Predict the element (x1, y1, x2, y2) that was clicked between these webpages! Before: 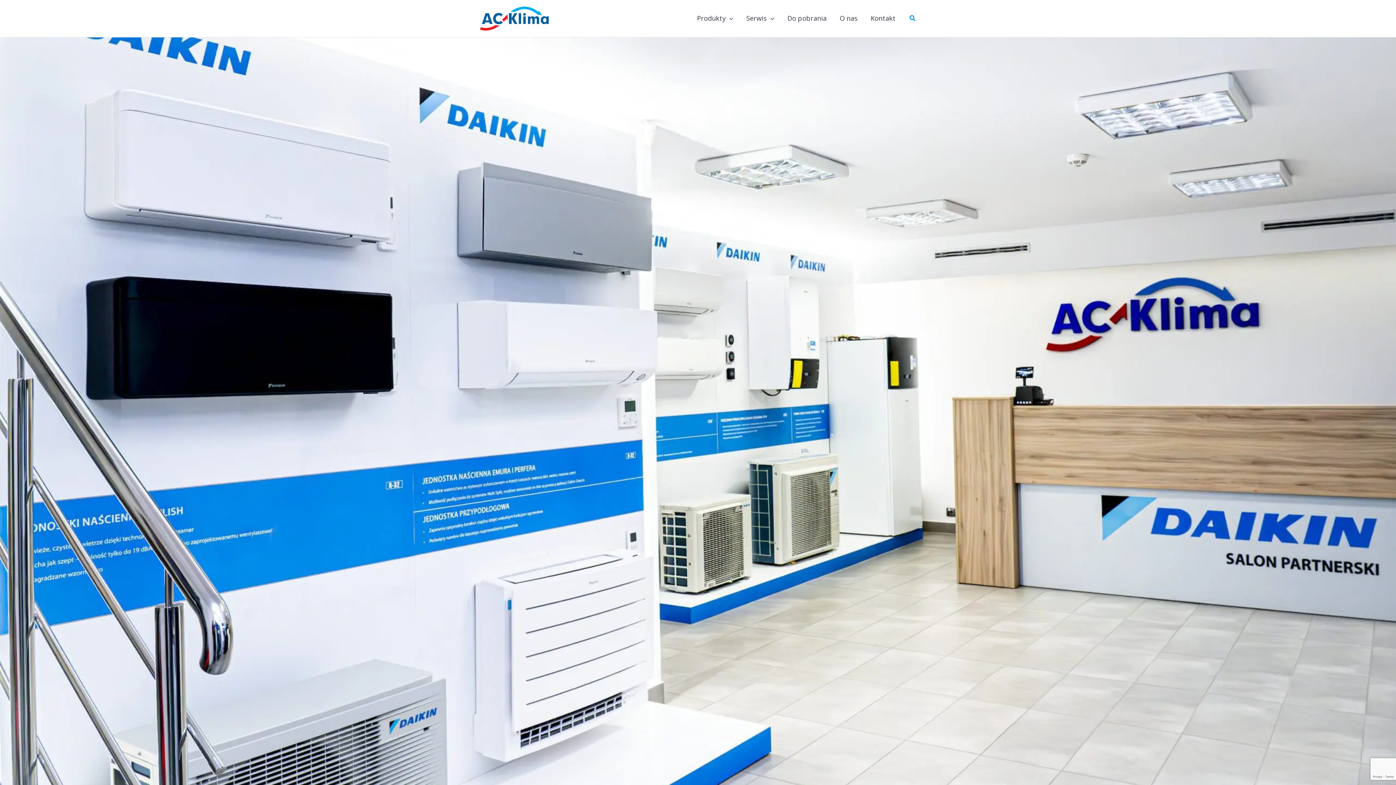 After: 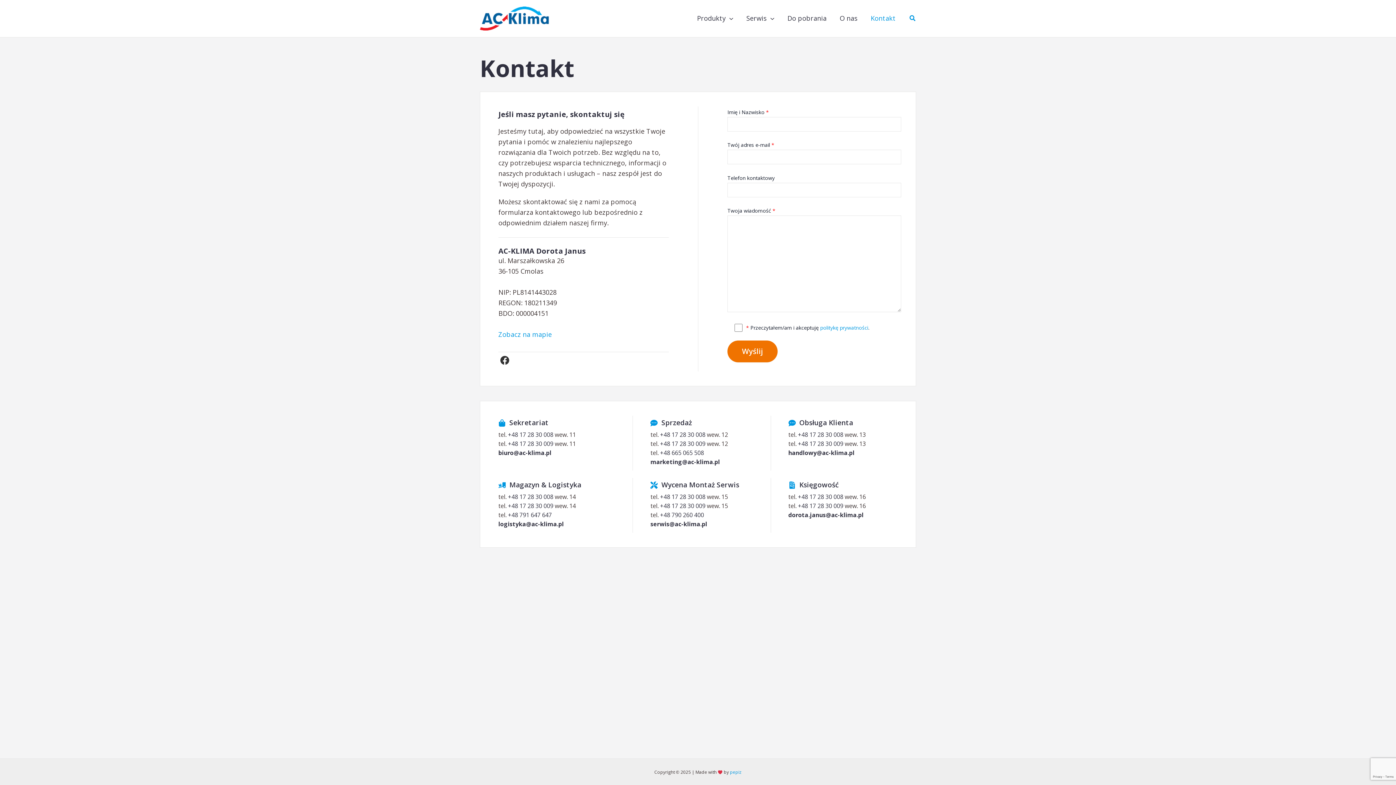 Action: label: Kontakt bbox: (864, 15, 902, 21)